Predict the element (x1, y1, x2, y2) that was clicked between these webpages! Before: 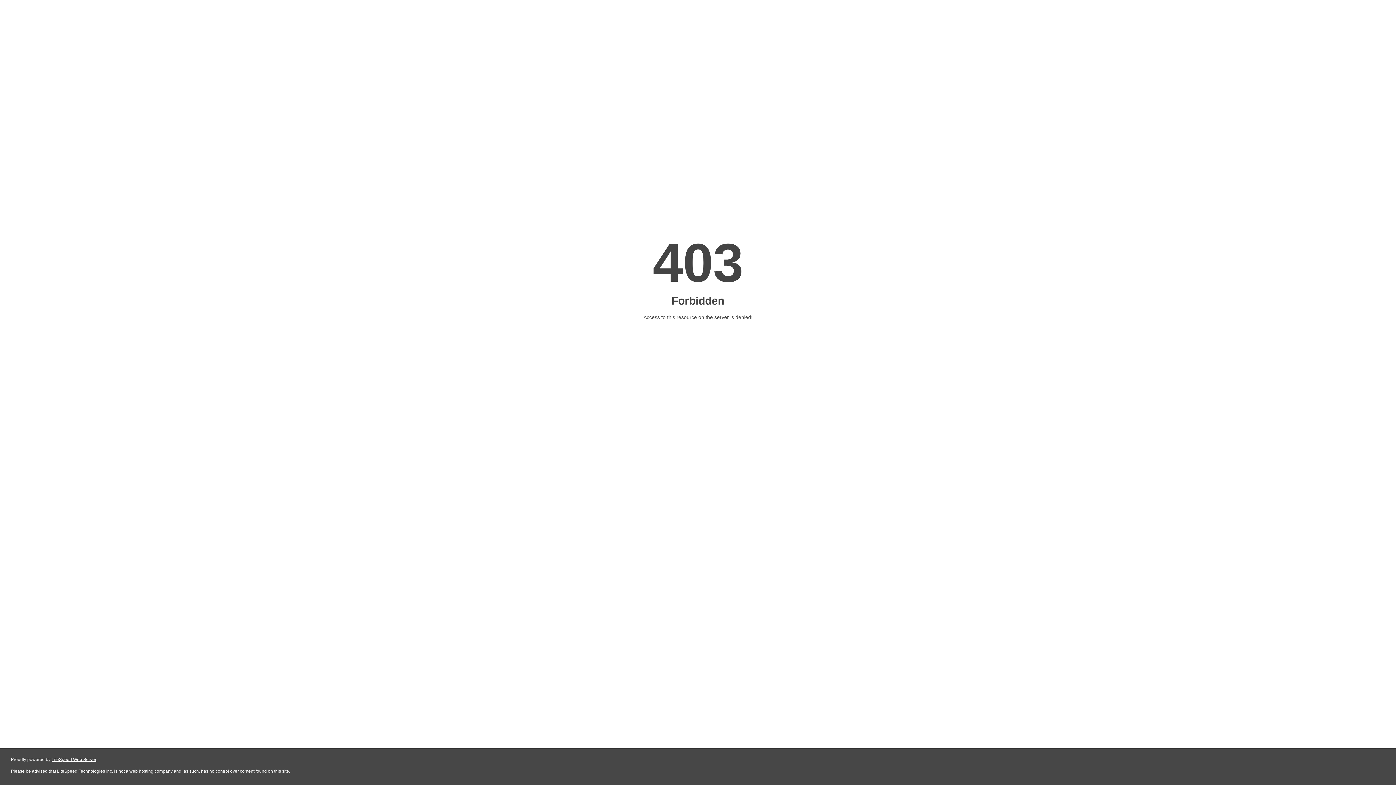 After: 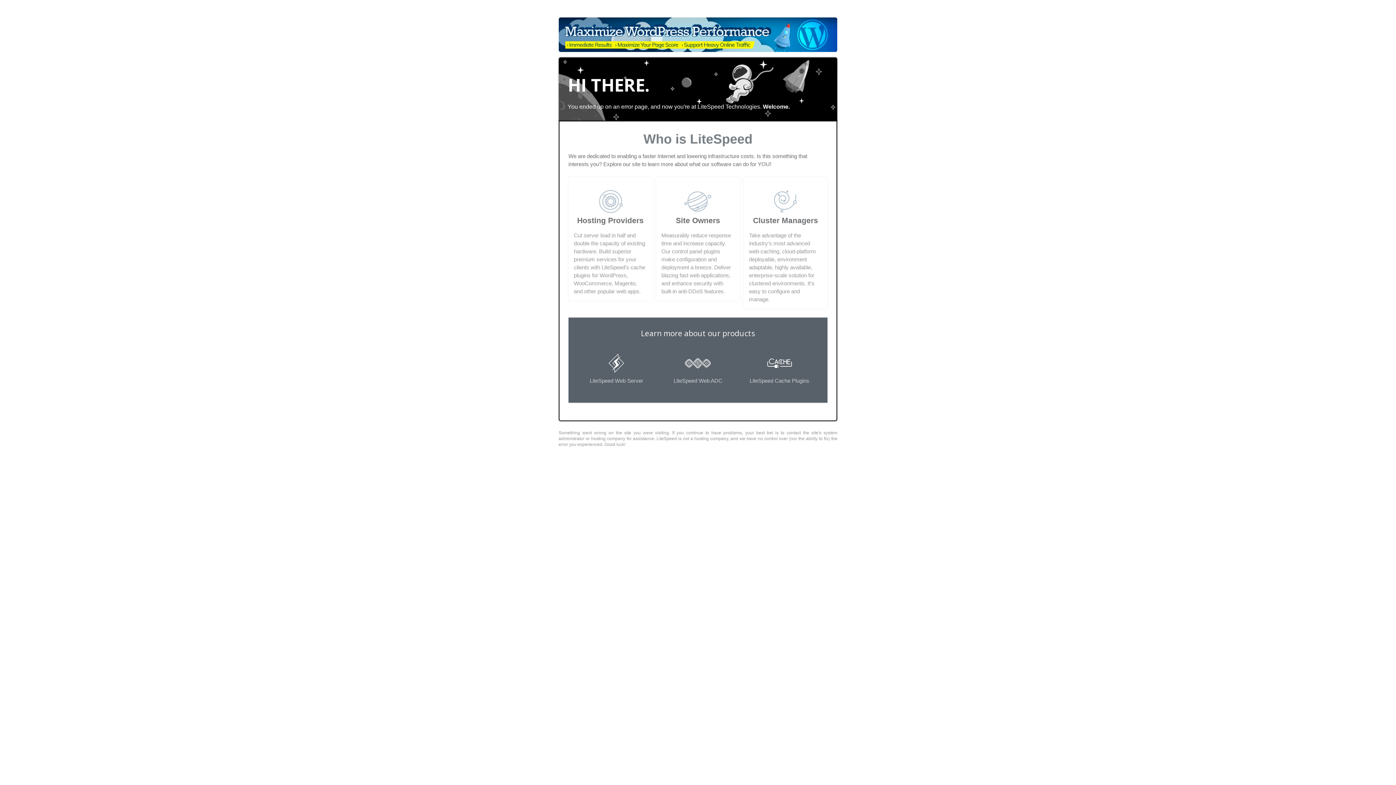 Action: bbox: (51, 757, 96, 762) label: LiteSpeed Web Server